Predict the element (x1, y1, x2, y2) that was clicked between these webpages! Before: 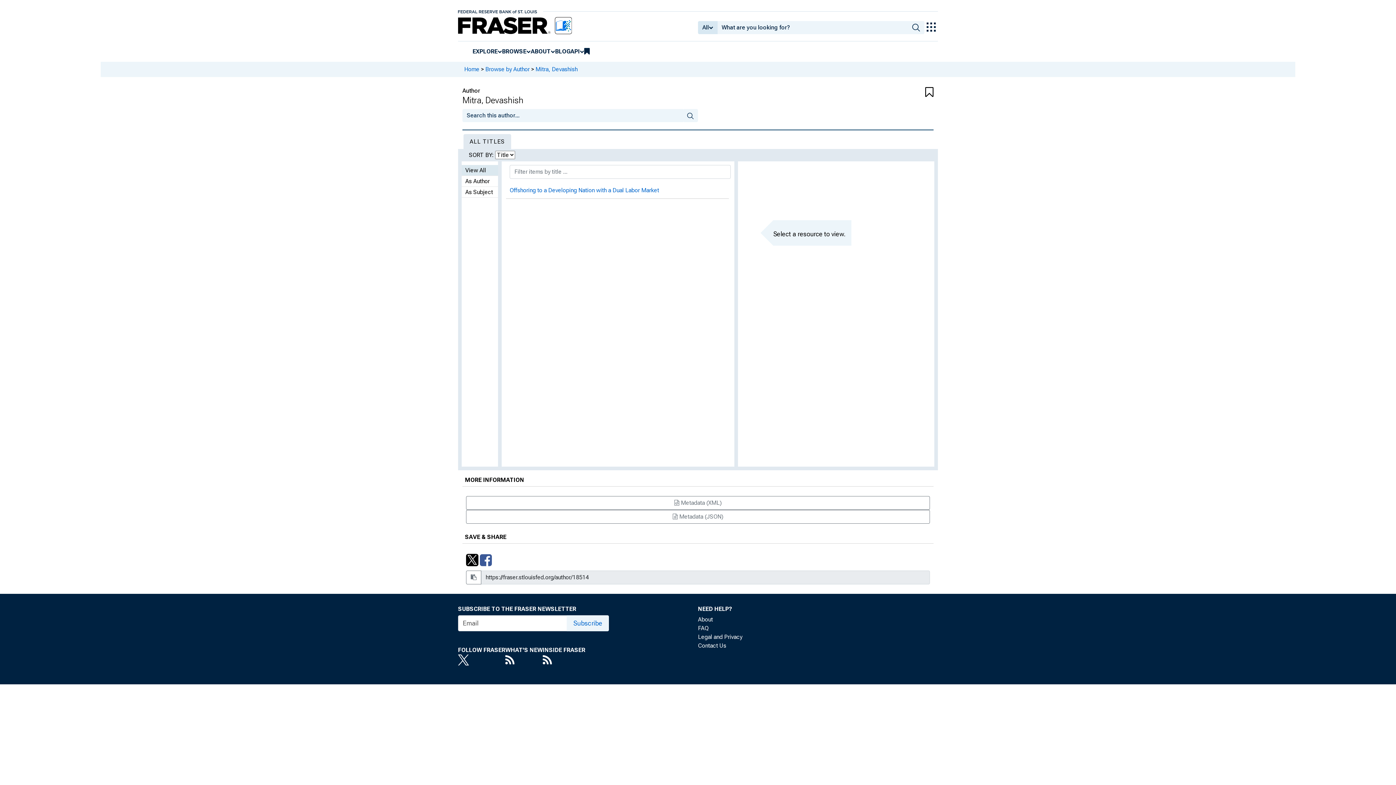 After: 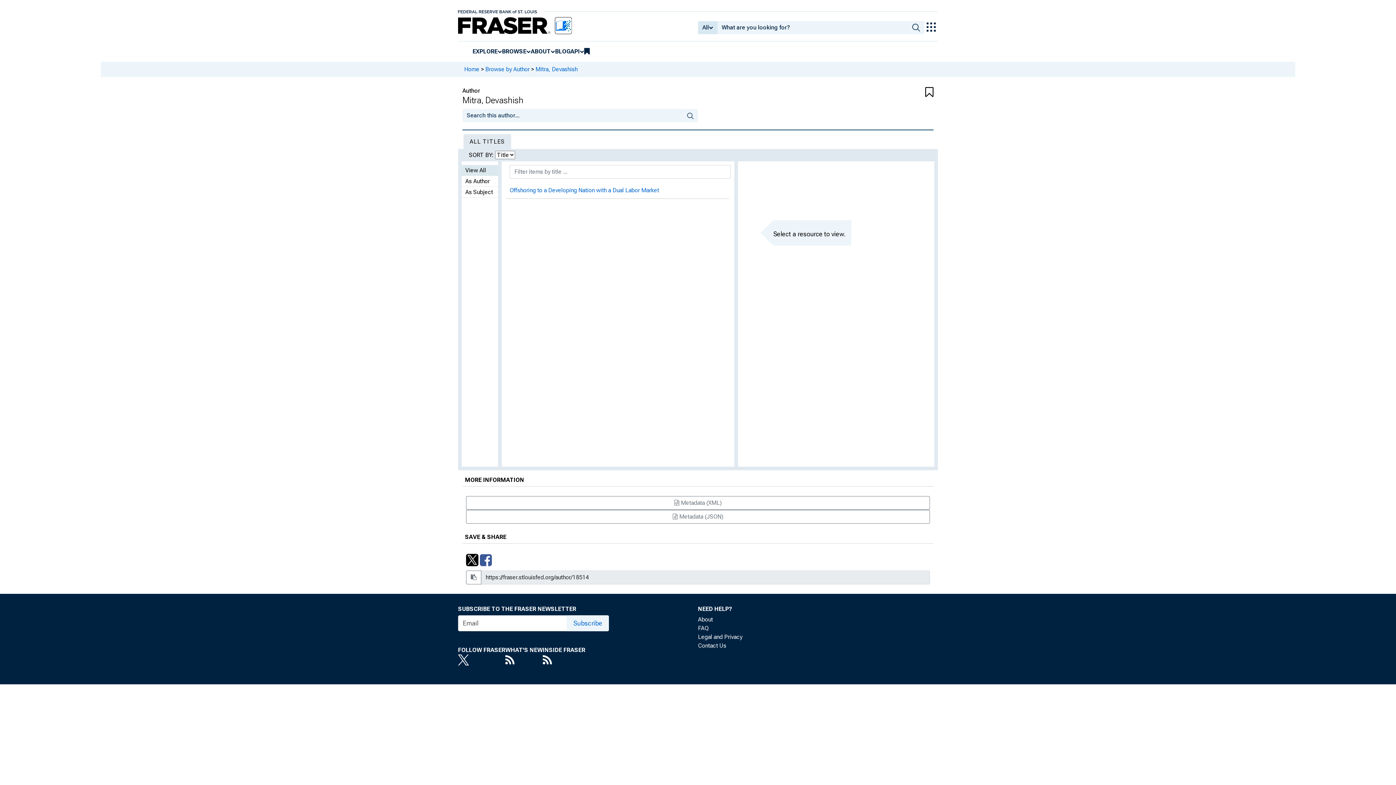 Action: bbox: (458, 654, 505, 665)